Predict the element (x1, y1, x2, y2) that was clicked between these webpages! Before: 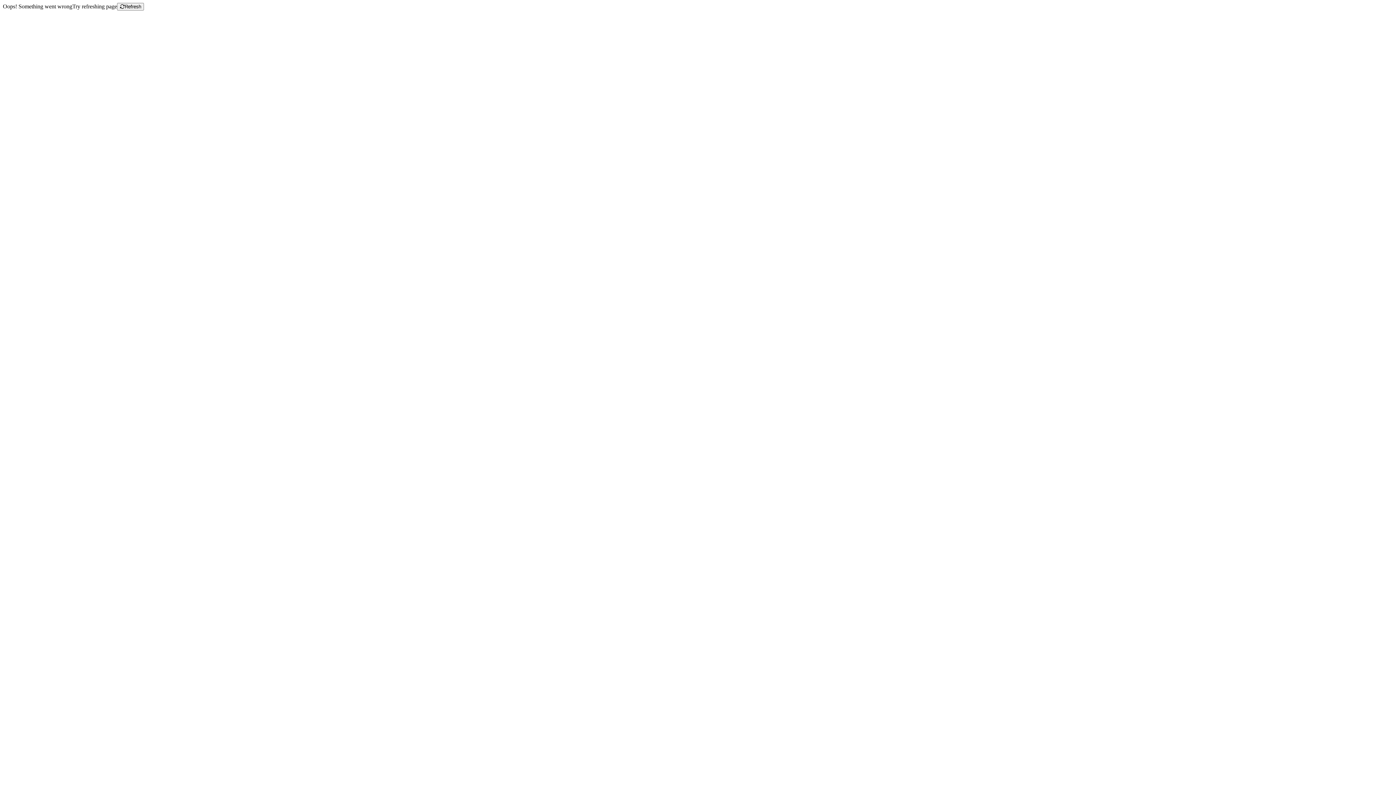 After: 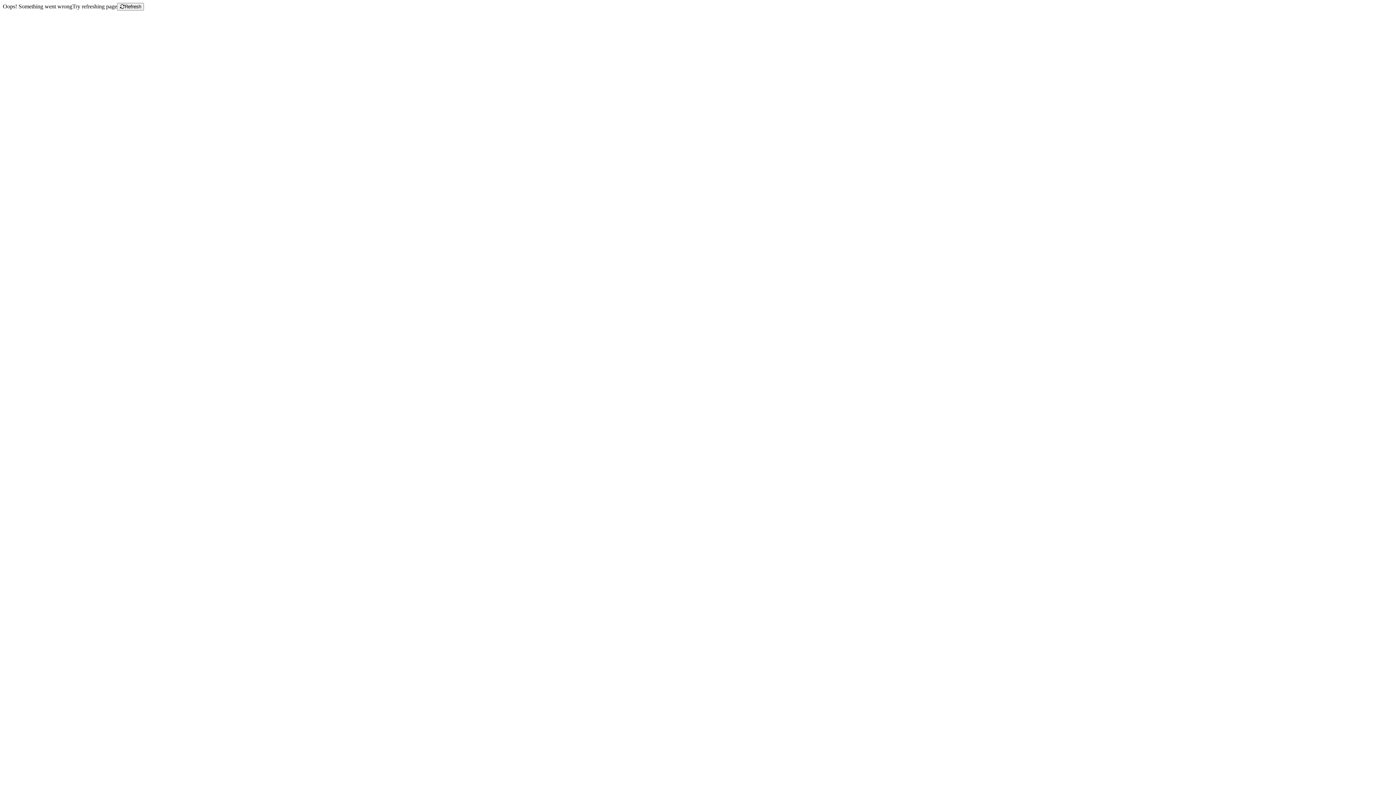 Action: label: Refresh bbox: (117, 2, 144, 10)